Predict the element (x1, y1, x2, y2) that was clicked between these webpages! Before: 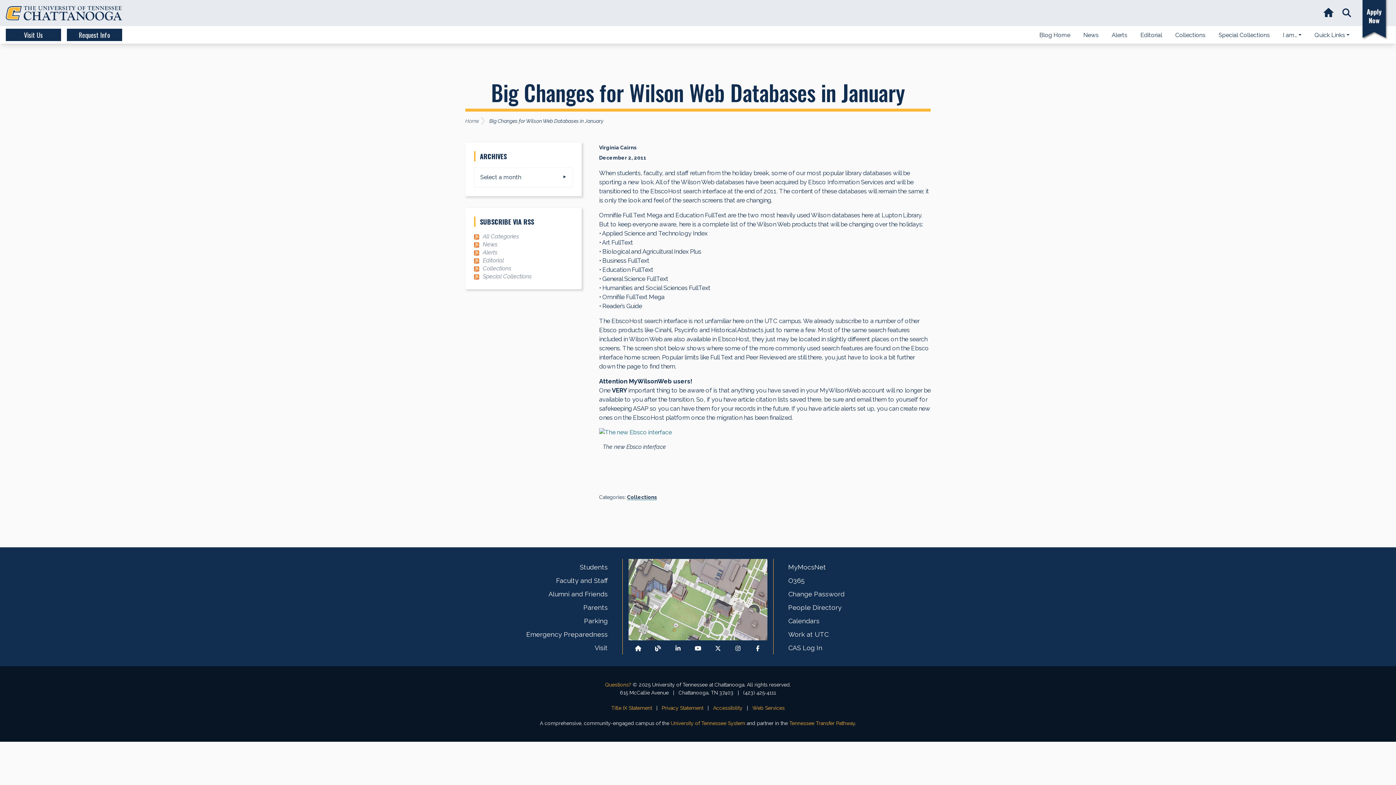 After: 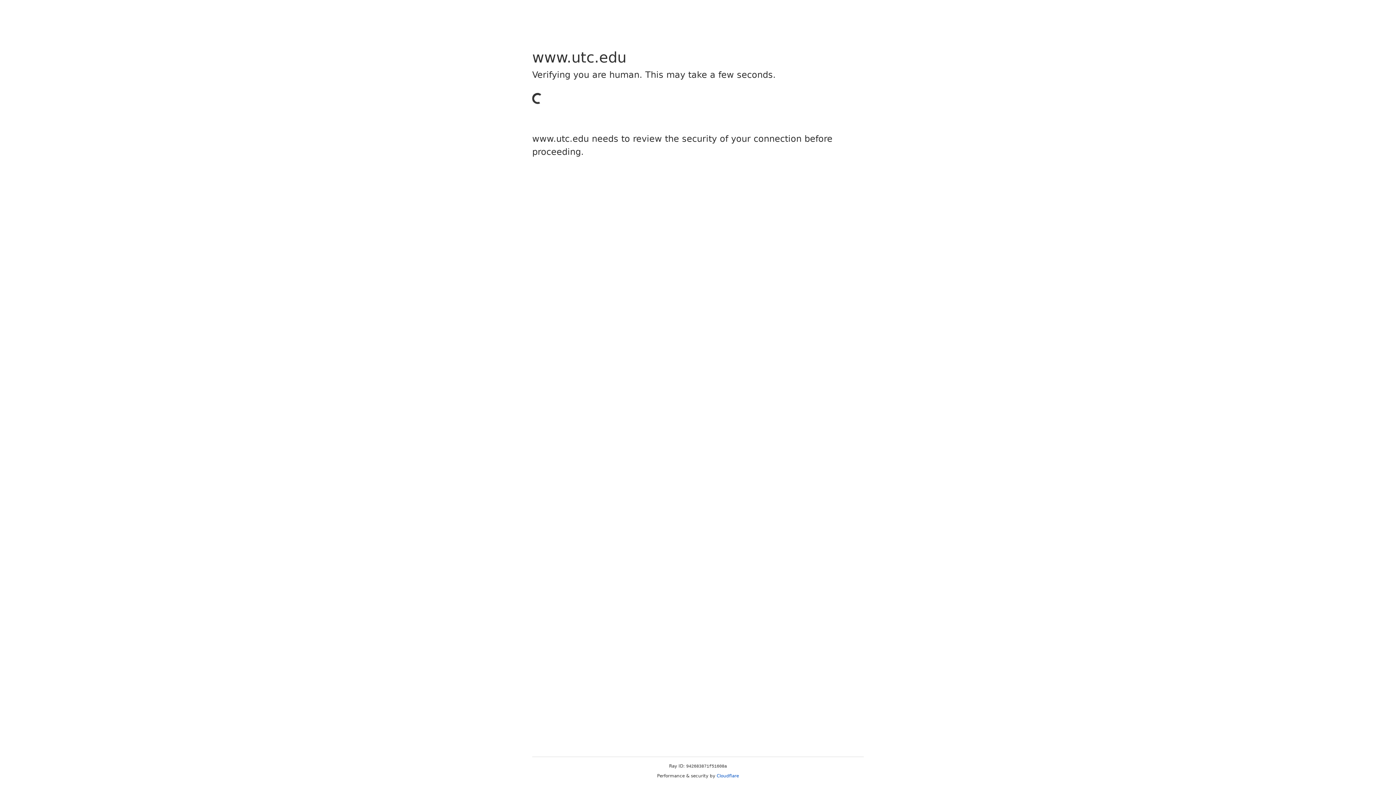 Action: label: Back to our departmental homepage bbox: (635, 645, 641, 652)